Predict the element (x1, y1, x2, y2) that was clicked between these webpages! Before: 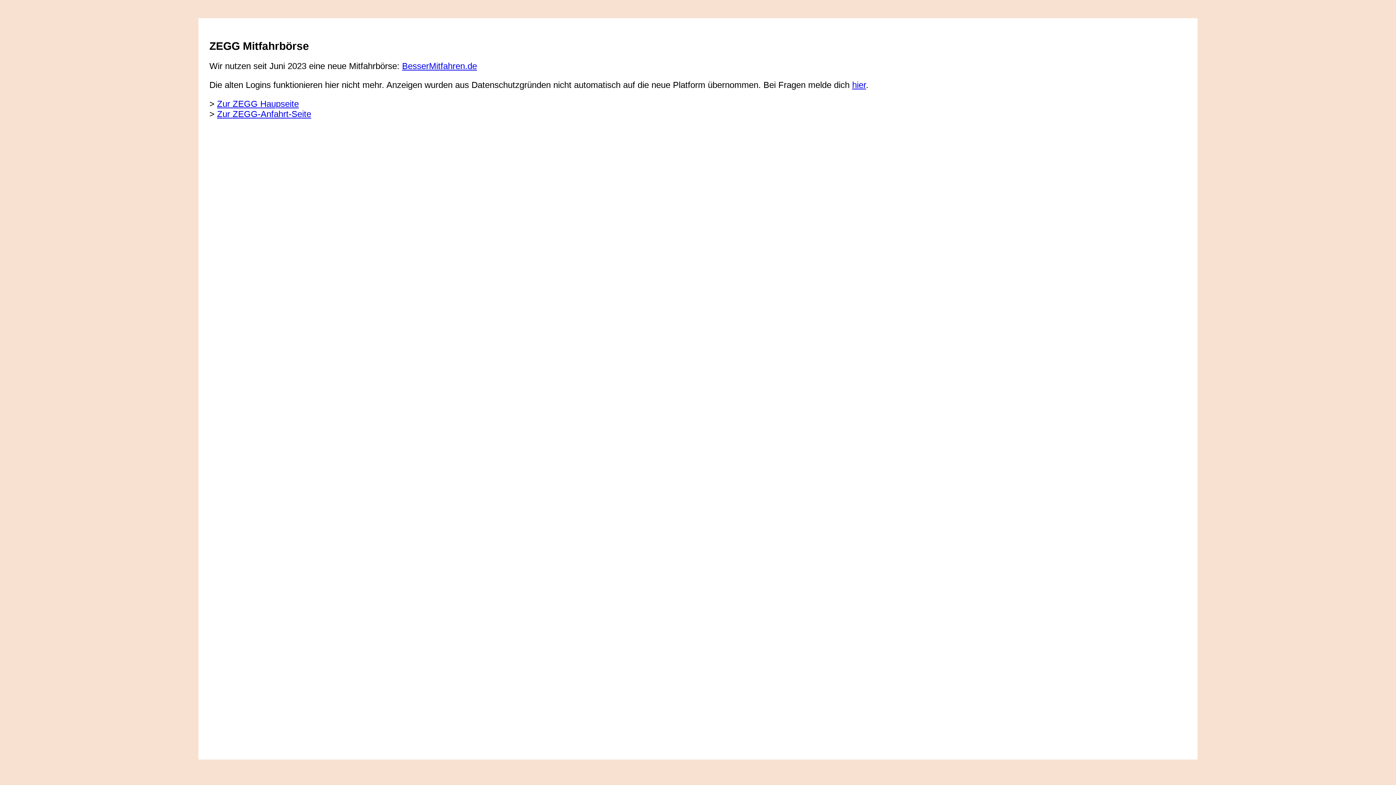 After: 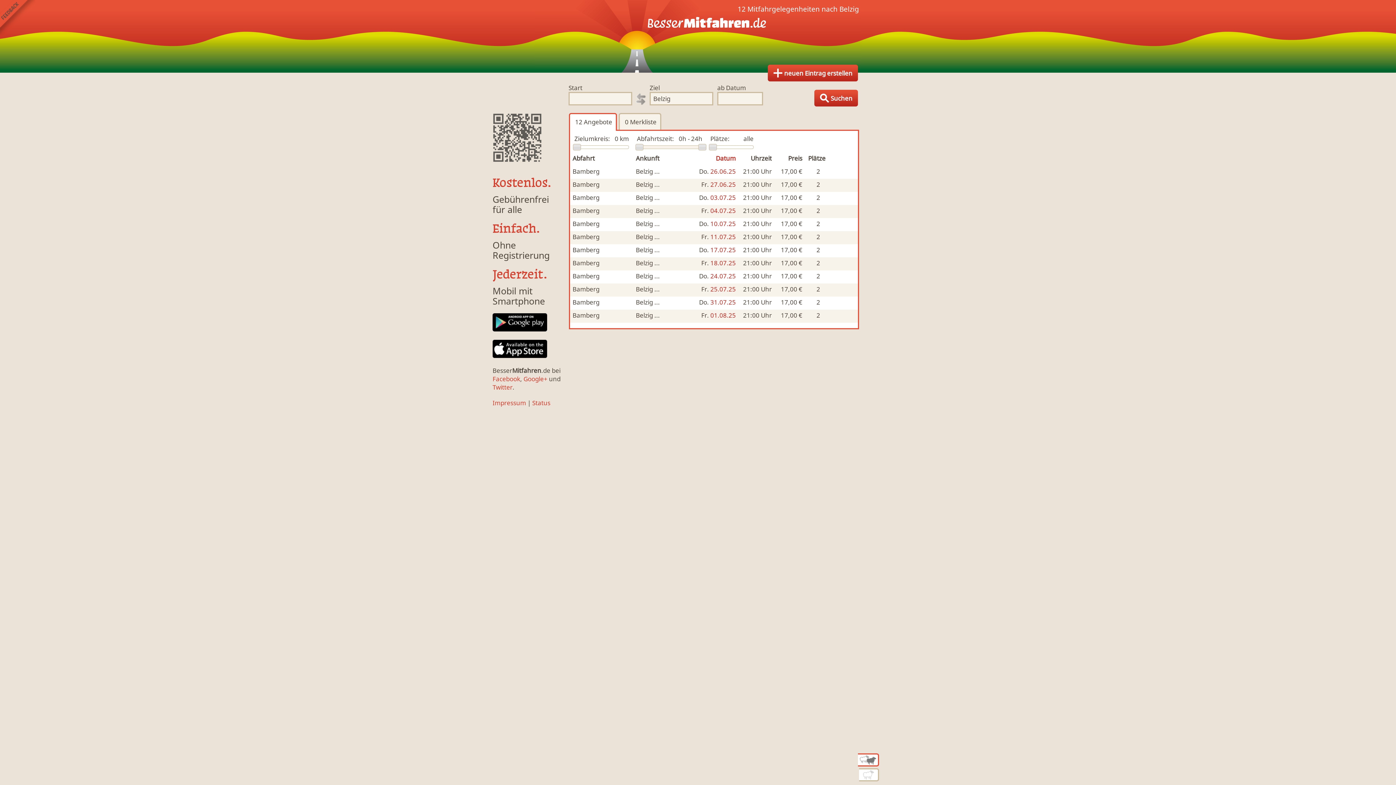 Action: label: BesserMitfahren.de bbox: (402, 61, 477, 70)